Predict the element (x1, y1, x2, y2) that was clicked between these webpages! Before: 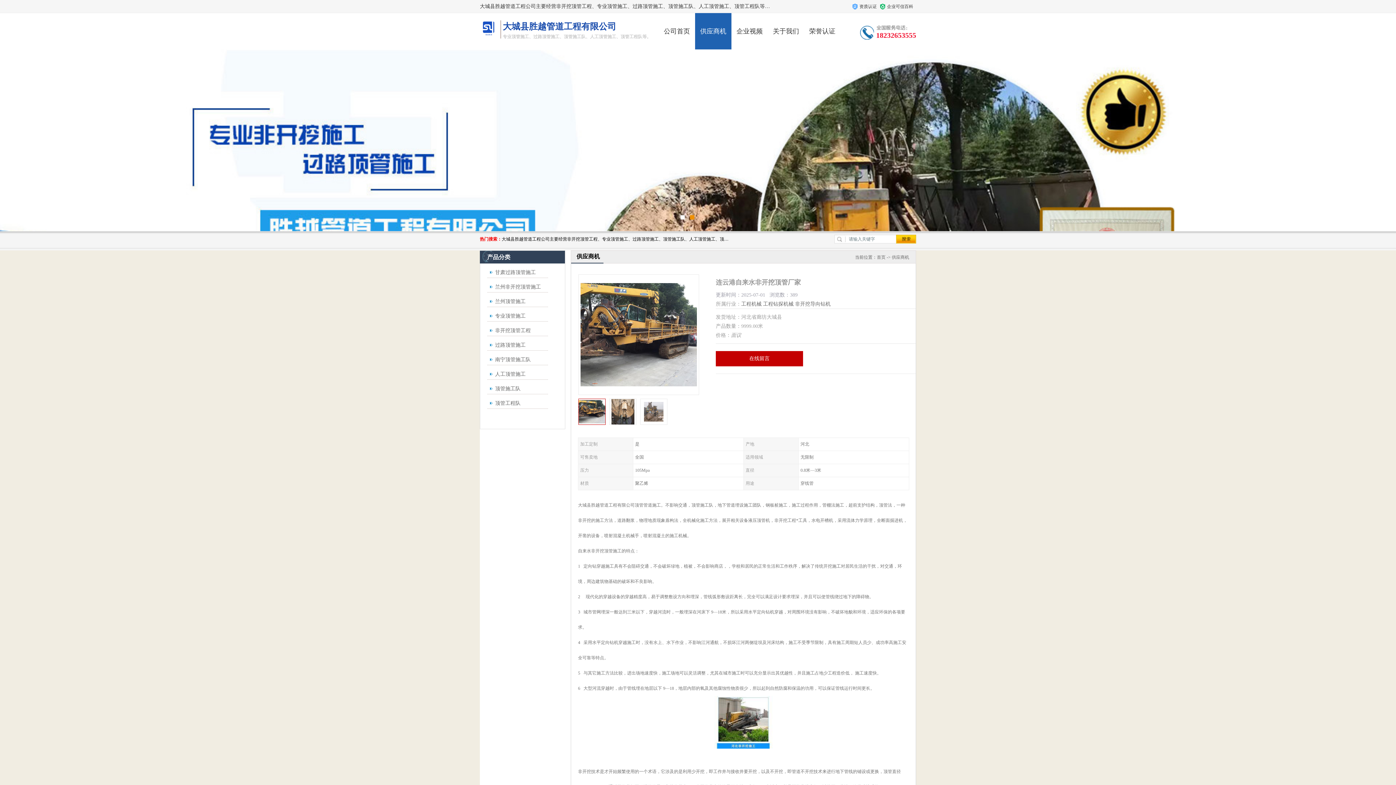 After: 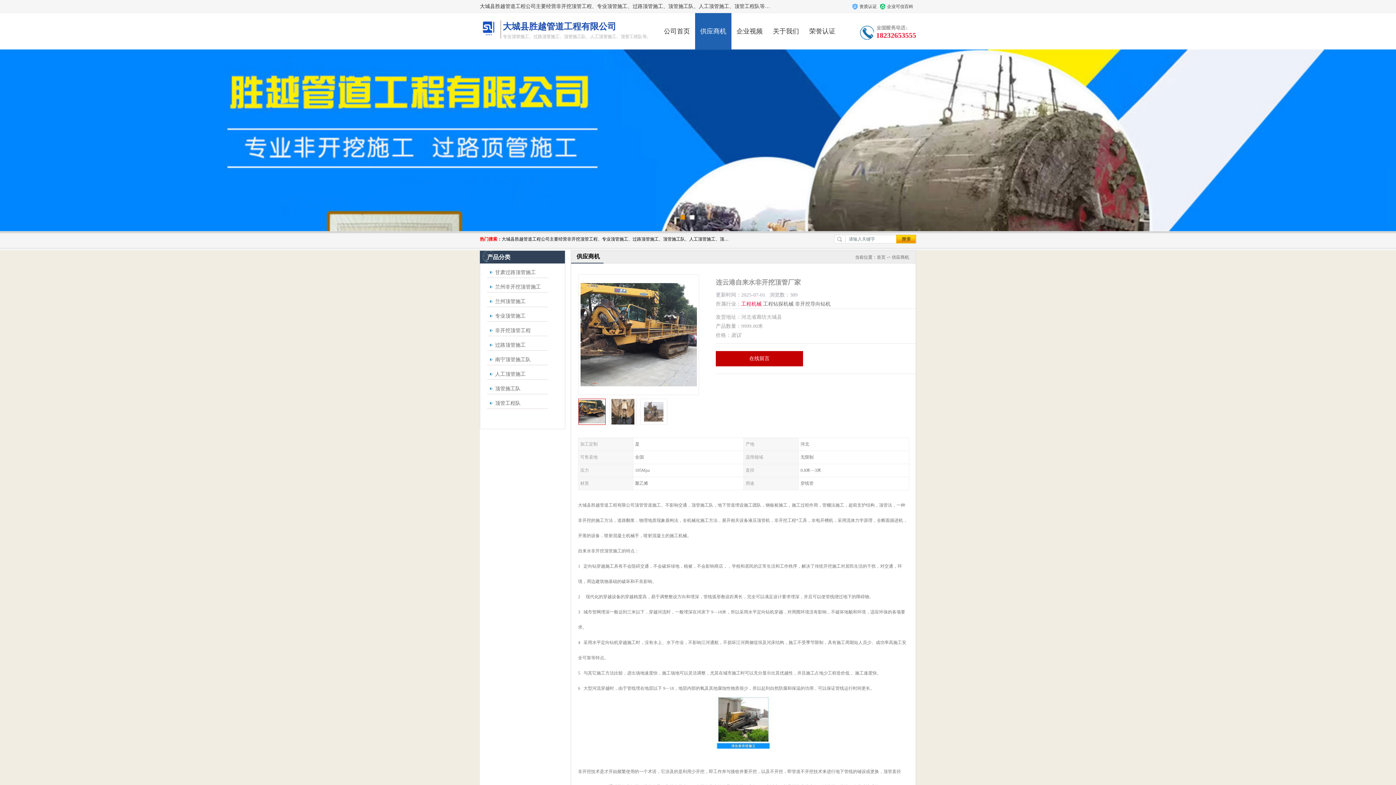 Action: label: 工程机械 bbox: (741, 301, 761, 306)